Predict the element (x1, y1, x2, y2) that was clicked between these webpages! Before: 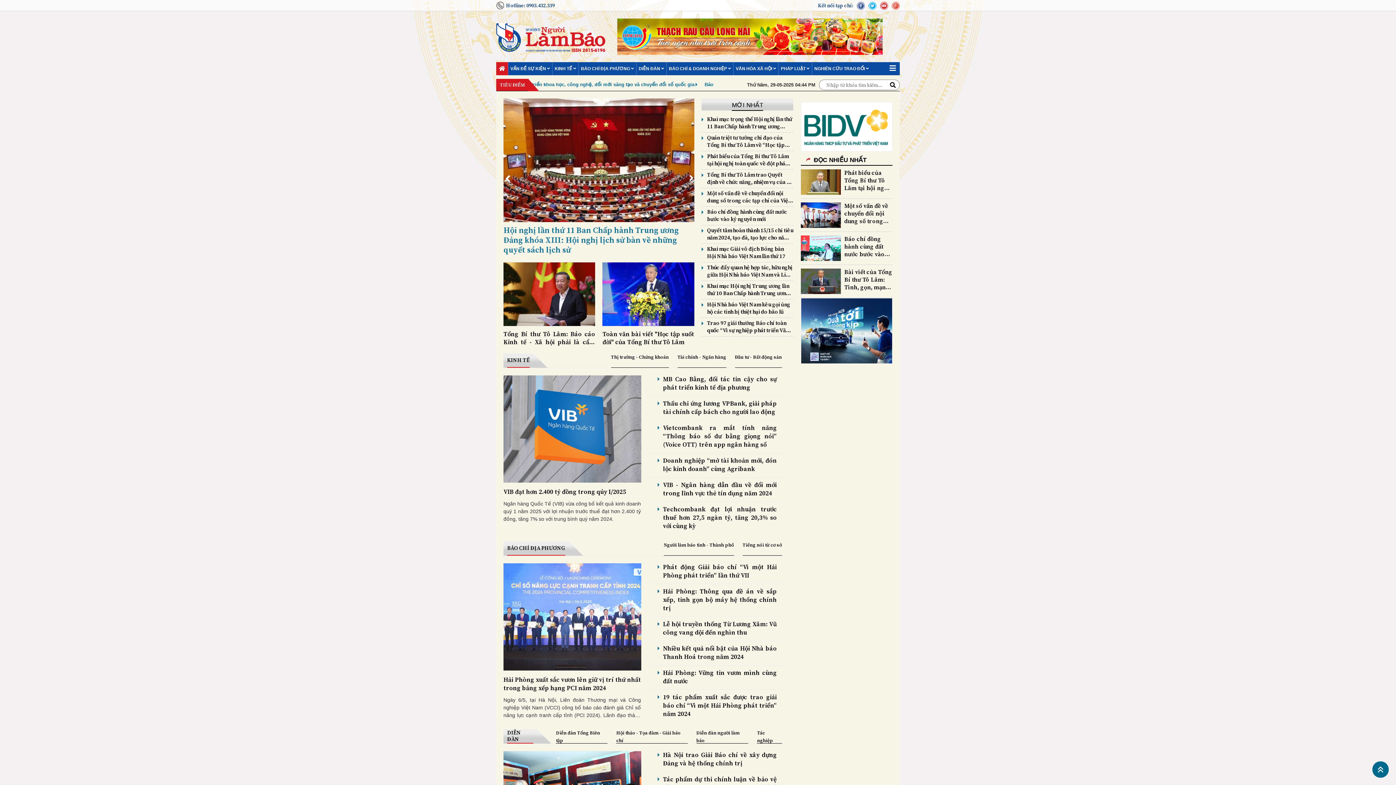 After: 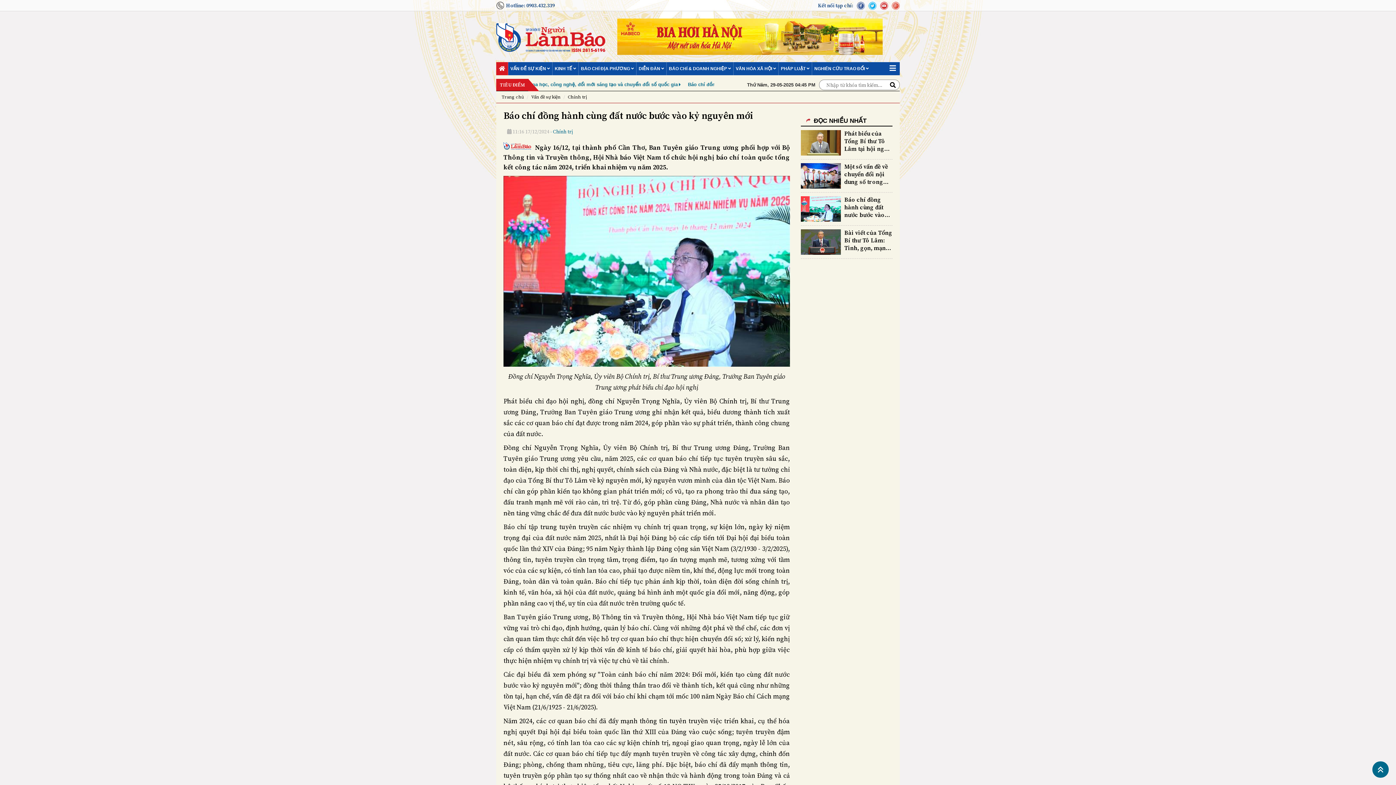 Action: label: Báo chí đồng hành cùng đất nước bước vào kỷ nguyên mới bbox: (844, 235, 892, 258)